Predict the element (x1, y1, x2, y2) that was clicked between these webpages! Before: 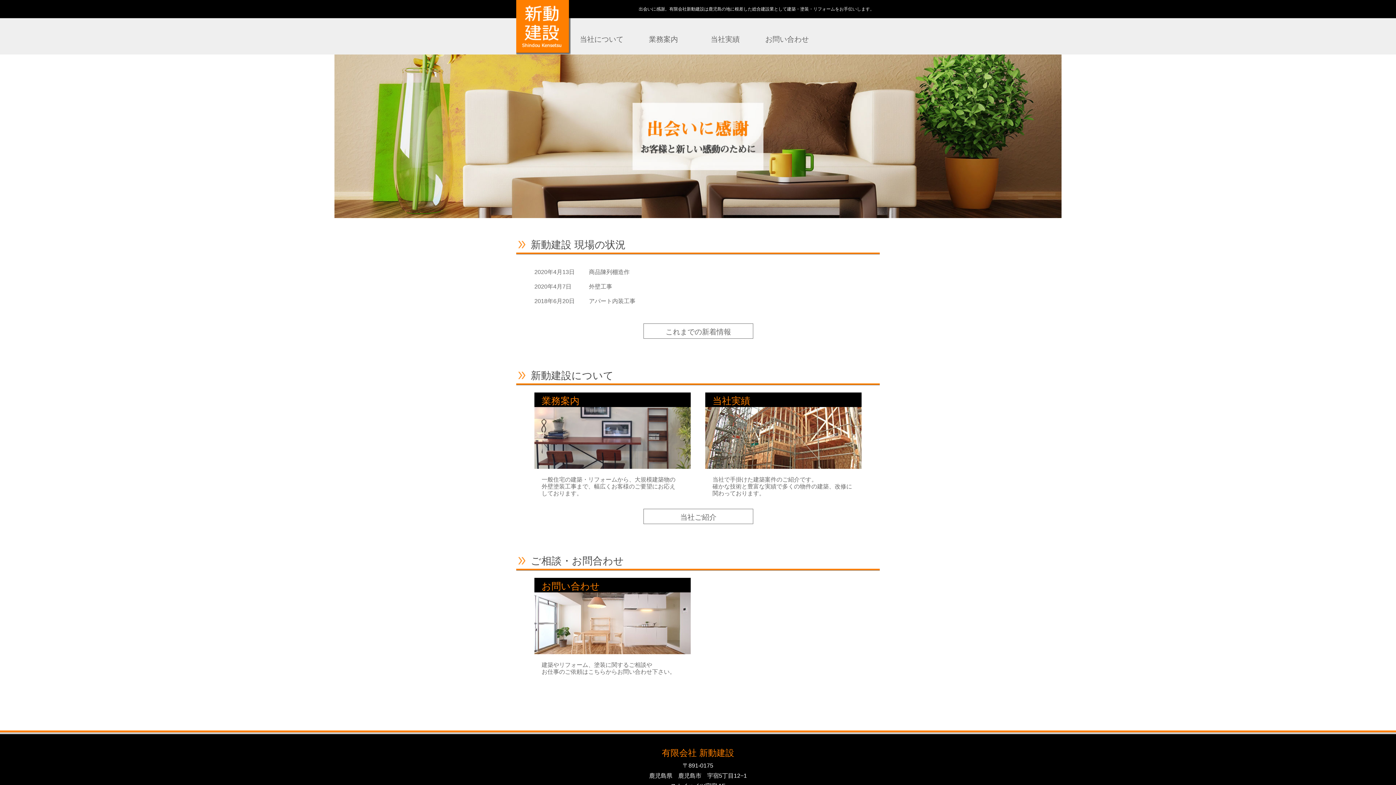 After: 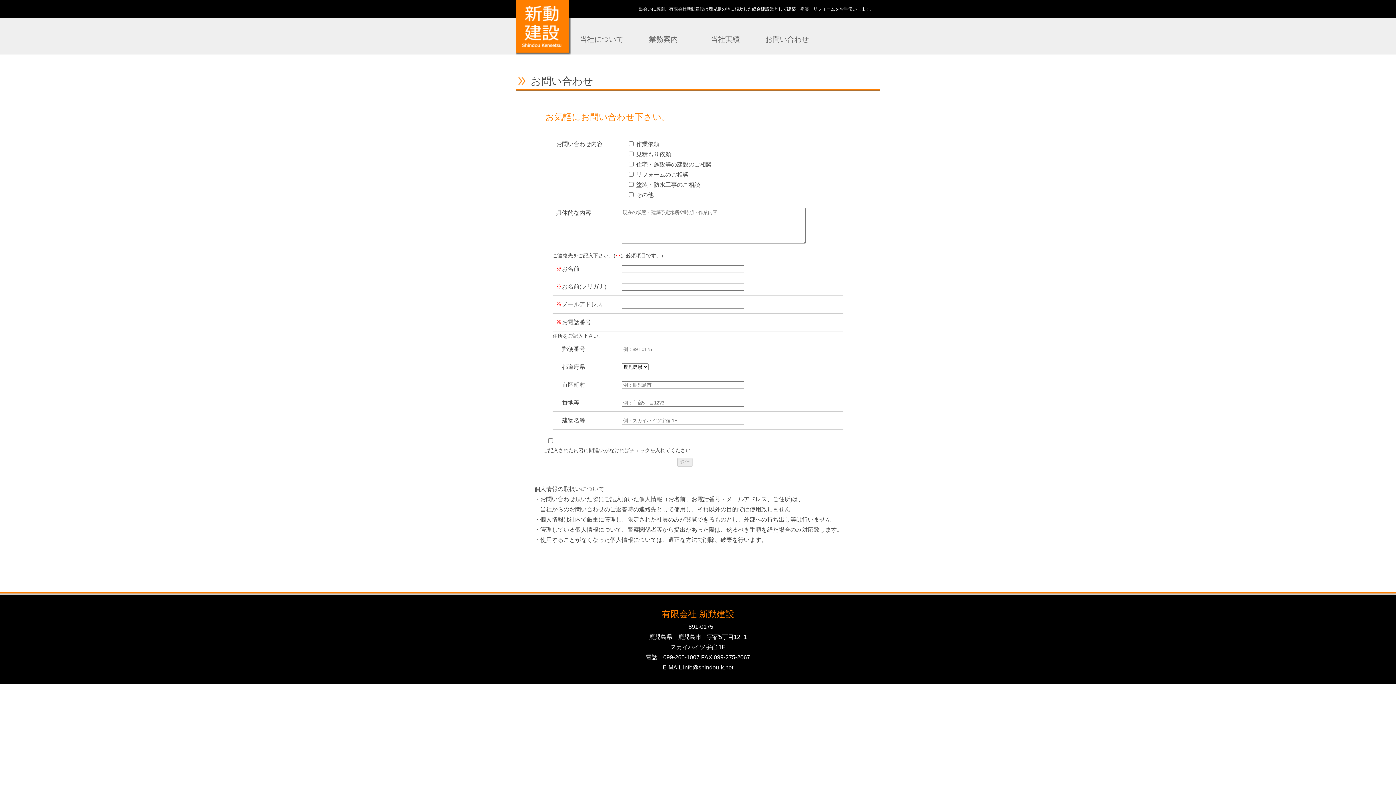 Action: bbox: (534, 578, 690, 654) label: お問い合わせ